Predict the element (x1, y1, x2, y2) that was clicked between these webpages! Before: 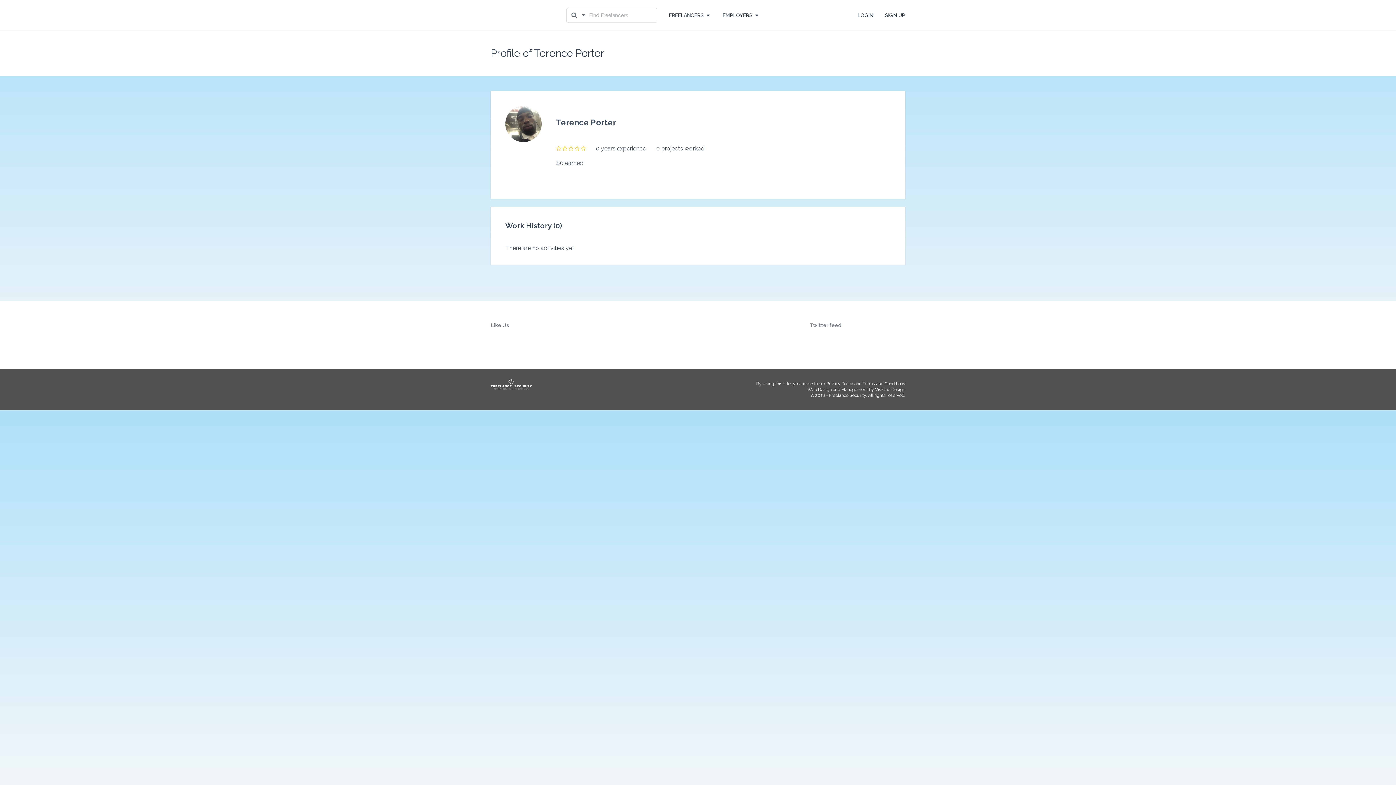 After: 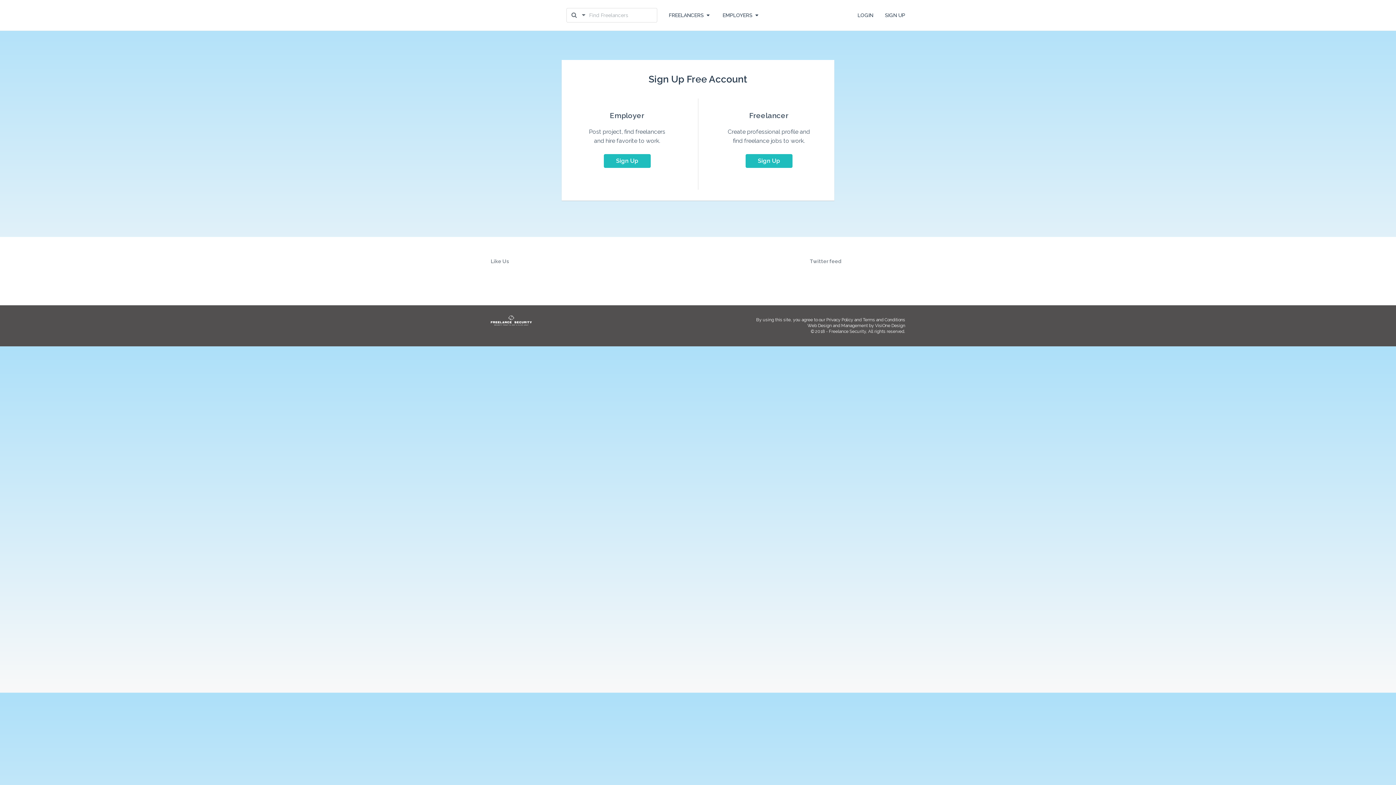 Action: bbox: (885, 12, 905, 17) label: SIGN UP